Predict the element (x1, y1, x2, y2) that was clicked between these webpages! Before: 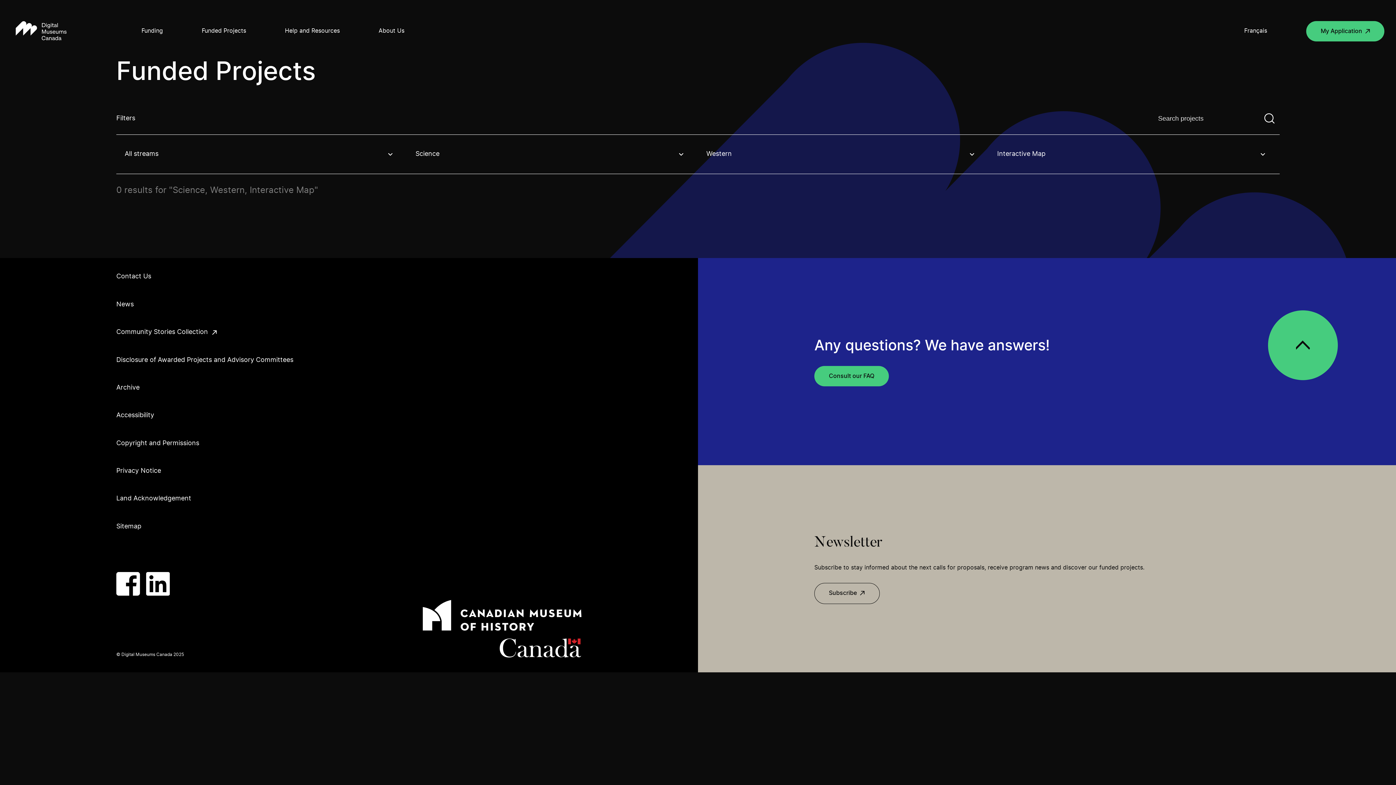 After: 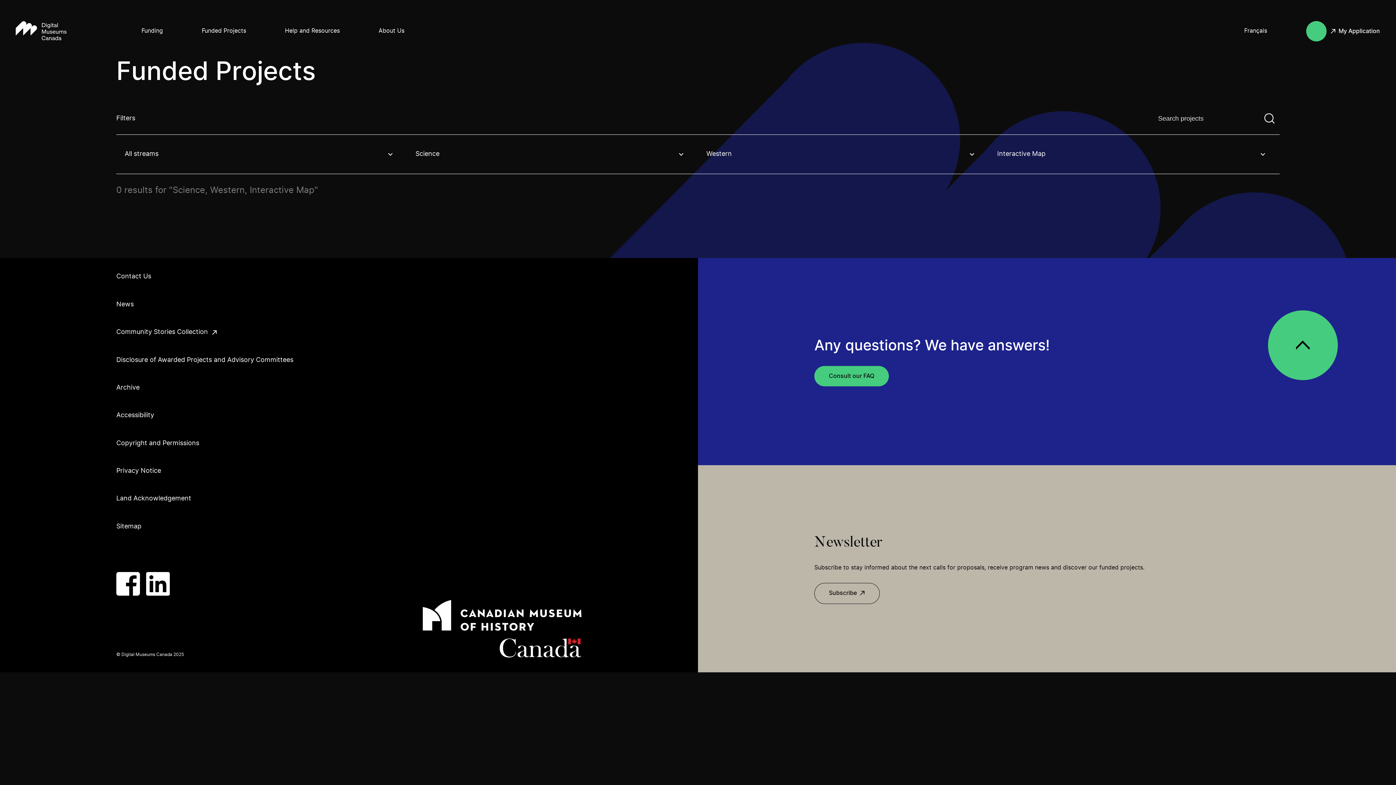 Action: label: My Application (Opens in a new tab) bbox: (1306, 21, 1384, 41)